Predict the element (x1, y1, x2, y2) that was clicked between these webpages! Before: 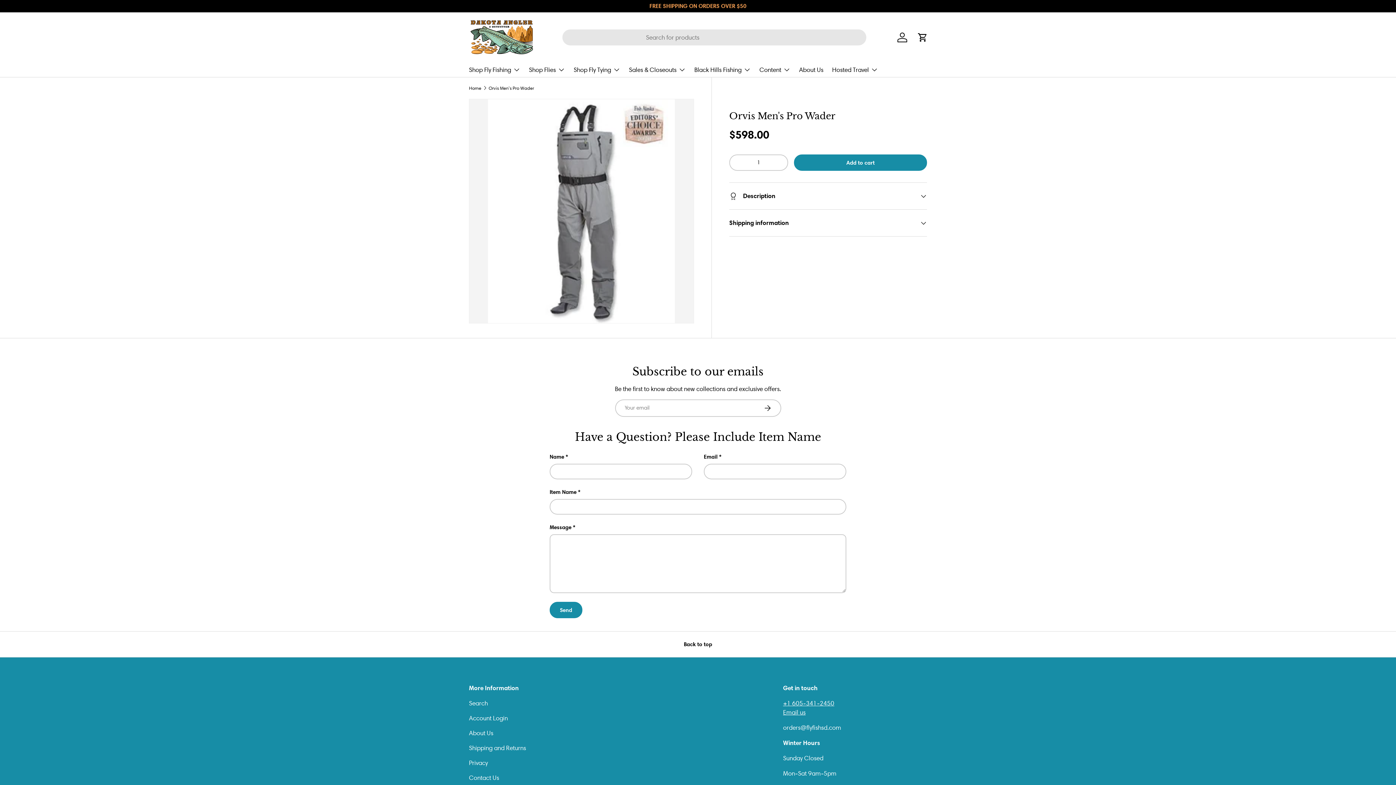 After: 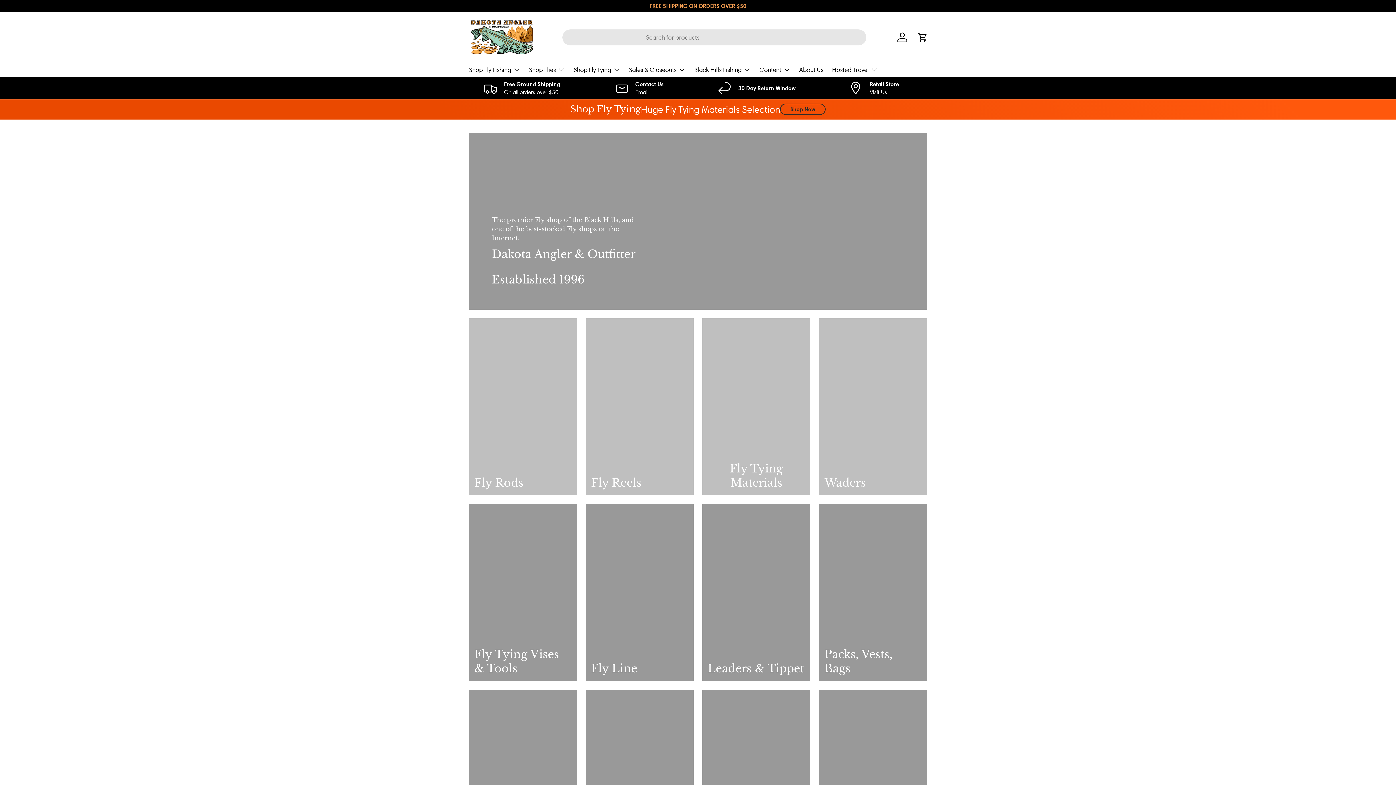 Action: label: Home bbox: (469, 85, 481, 90)